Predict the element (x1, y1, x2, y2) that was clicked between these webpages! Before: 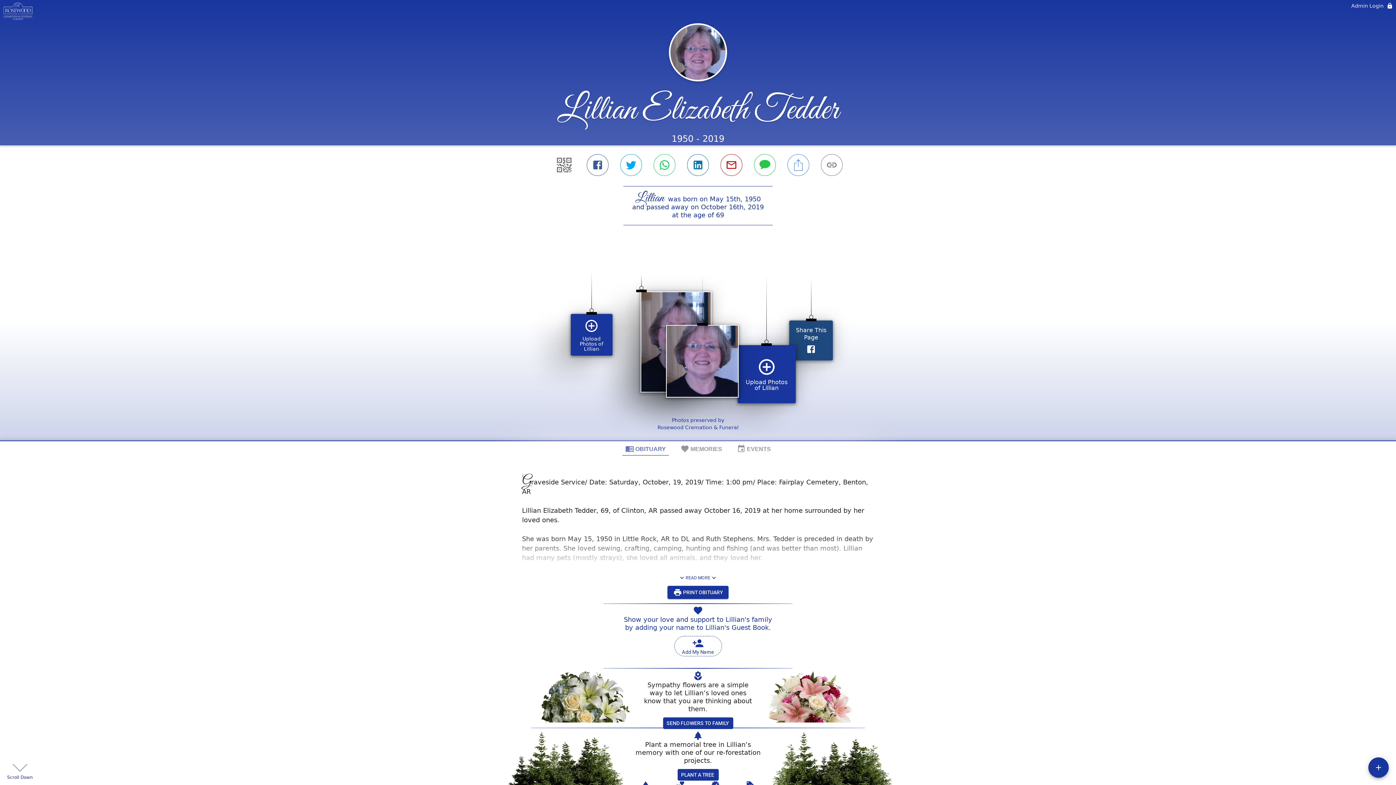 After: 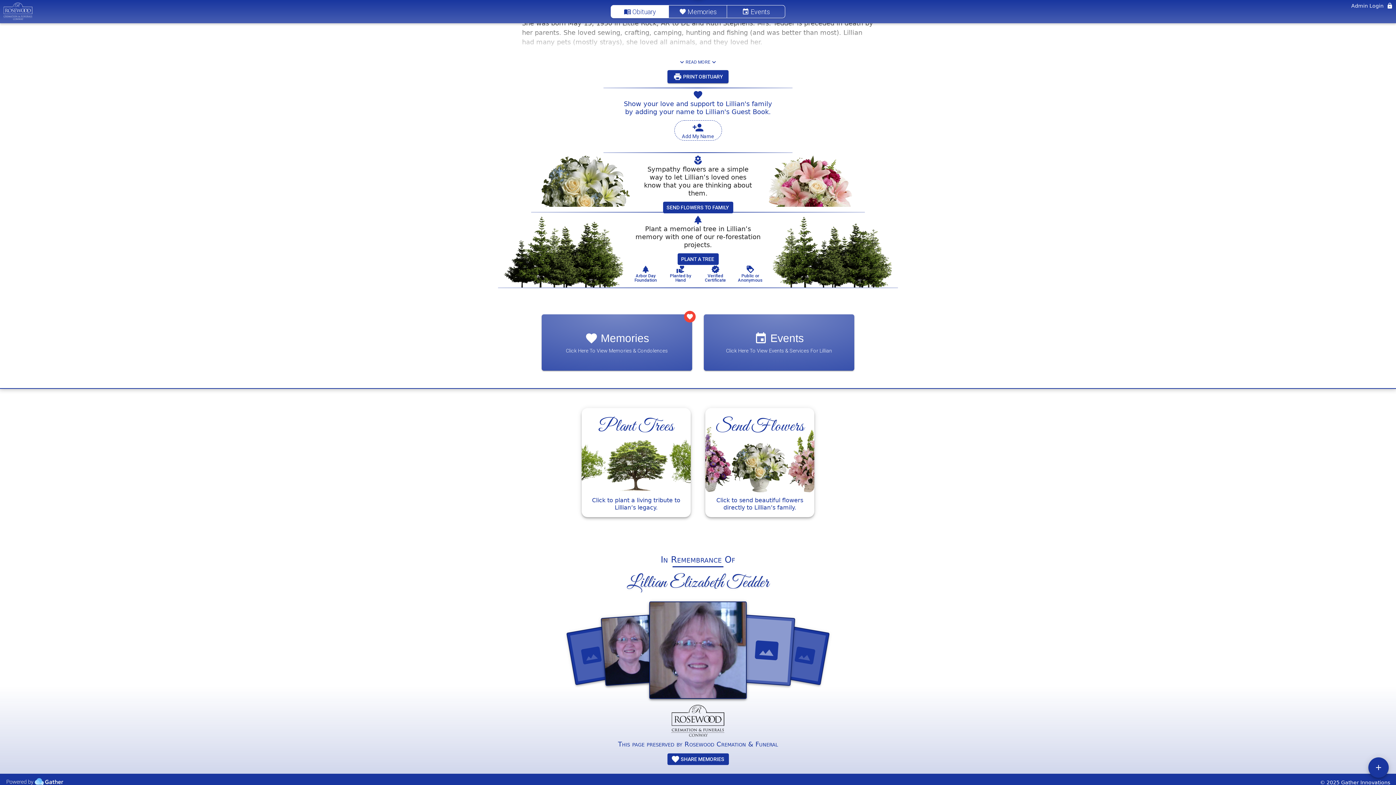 Action: bbox: (1320, 714, 1390, 719) label: © 2025 Gather Innovations